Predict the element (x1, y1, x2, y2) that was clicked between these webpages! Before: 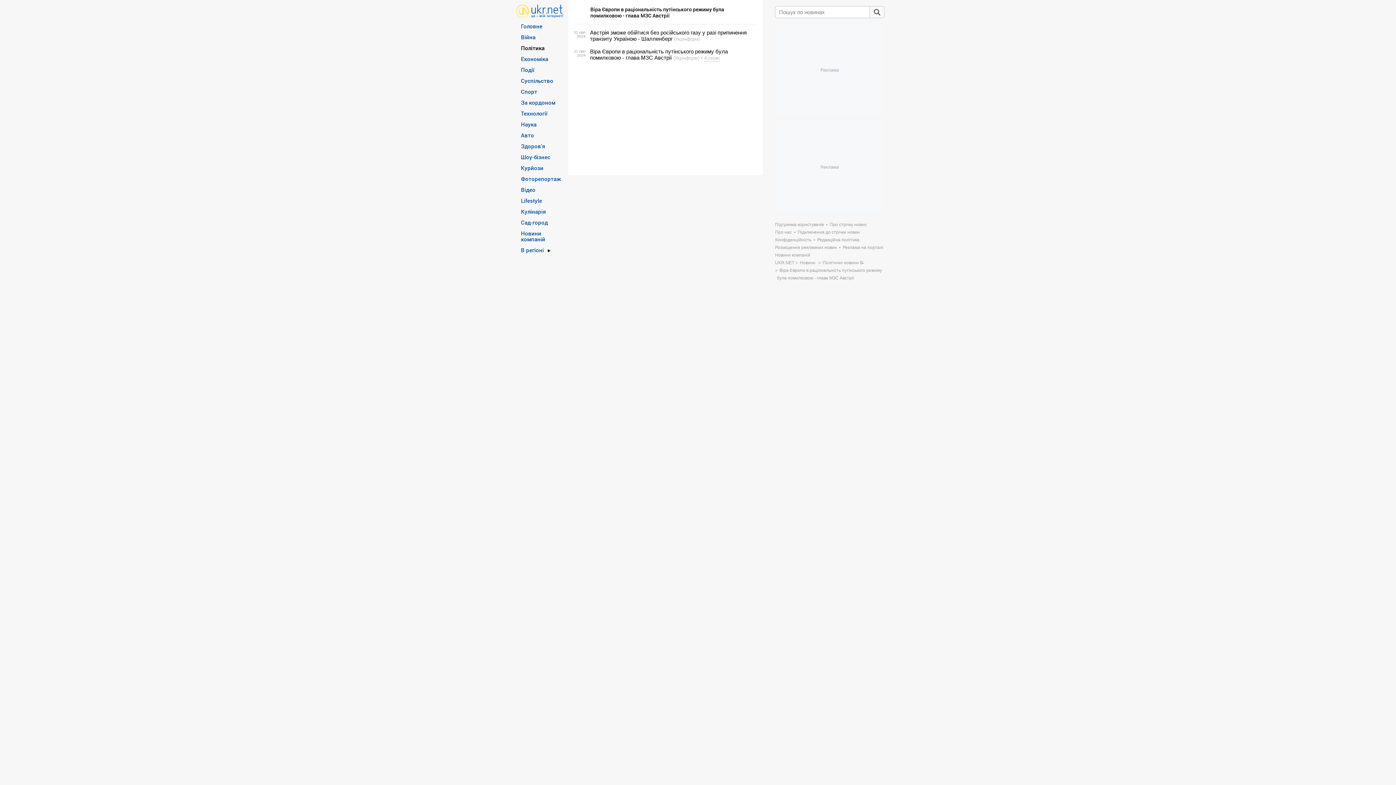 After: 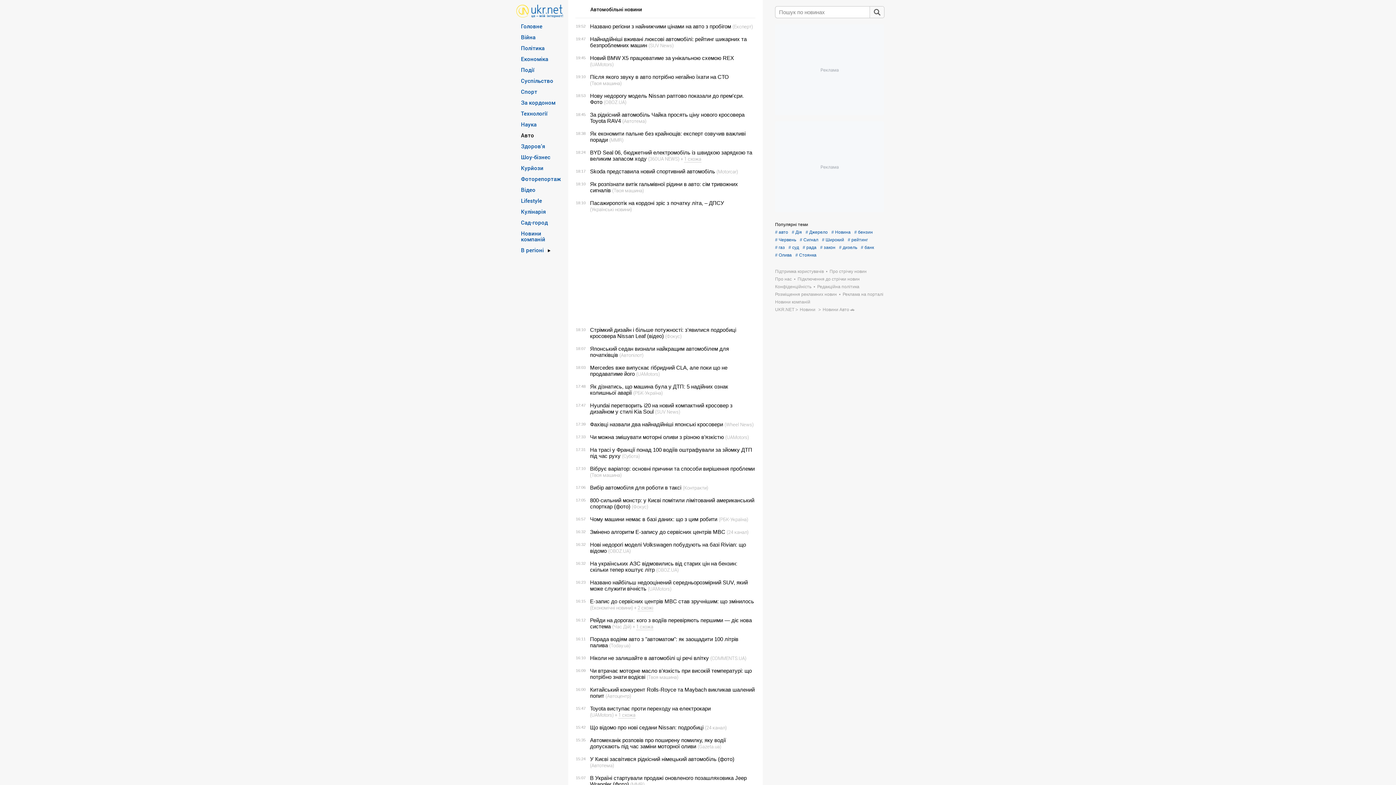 Action: bbox: (521, 132, 534, 138) label: Авто